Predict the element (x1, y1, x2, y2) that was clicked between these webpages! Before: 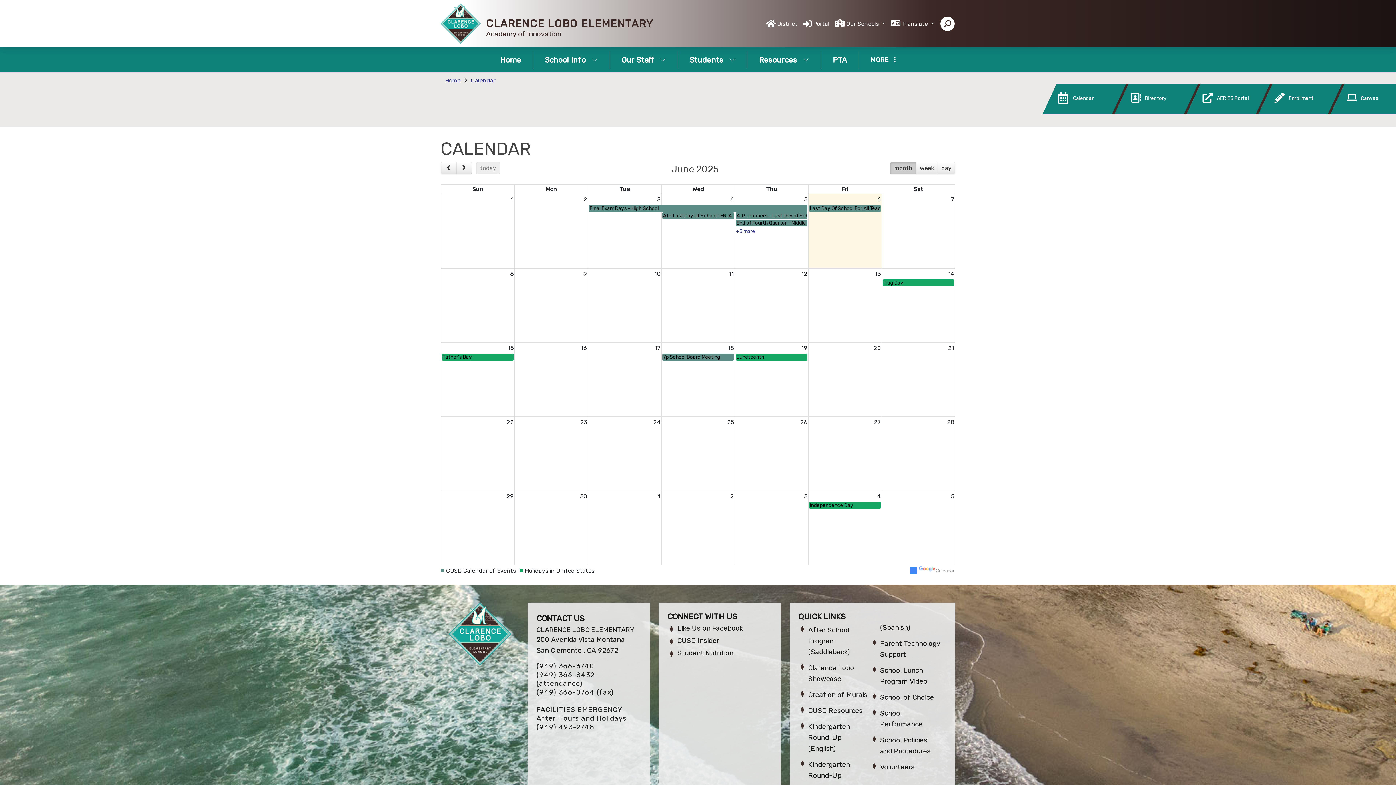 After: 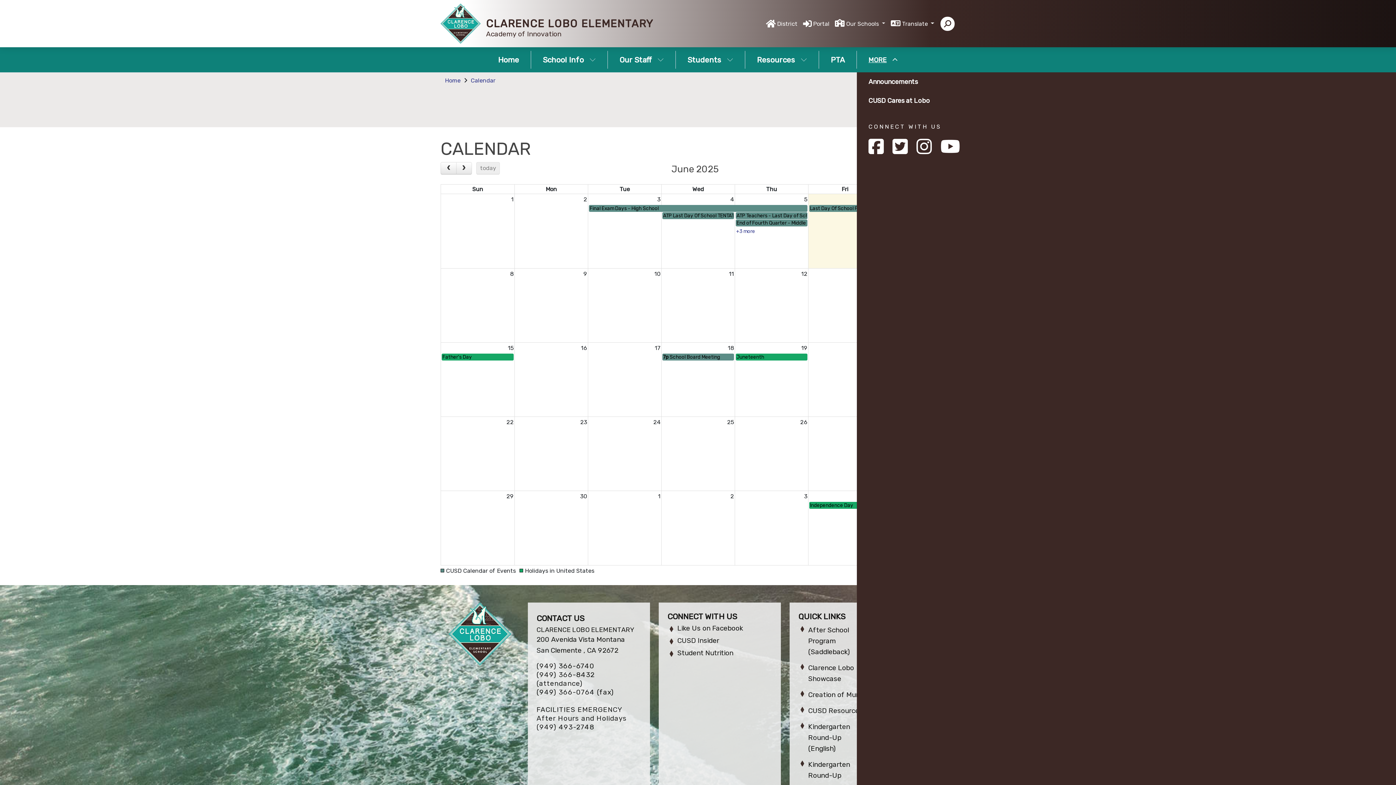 Action: bbox: (859, 51, 907, 67) label: MORE